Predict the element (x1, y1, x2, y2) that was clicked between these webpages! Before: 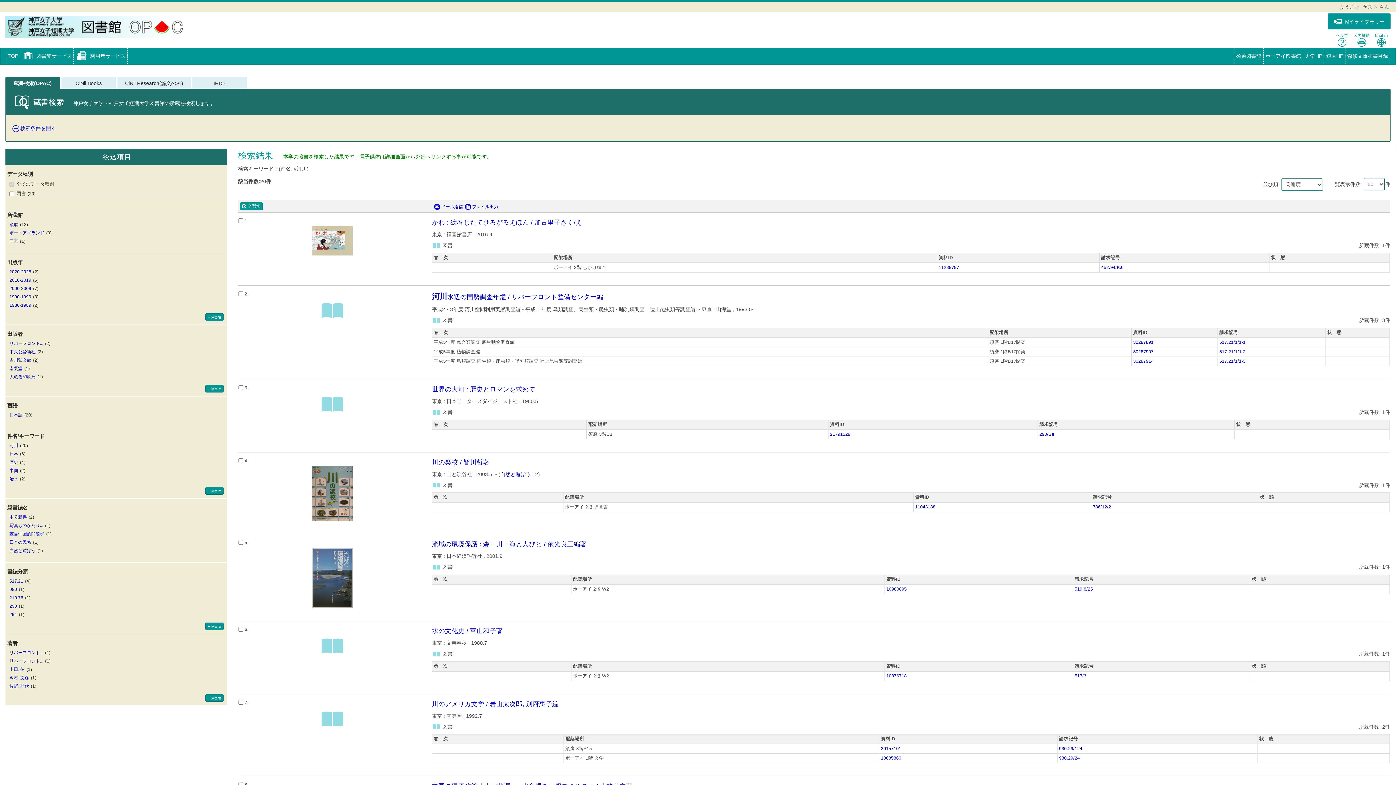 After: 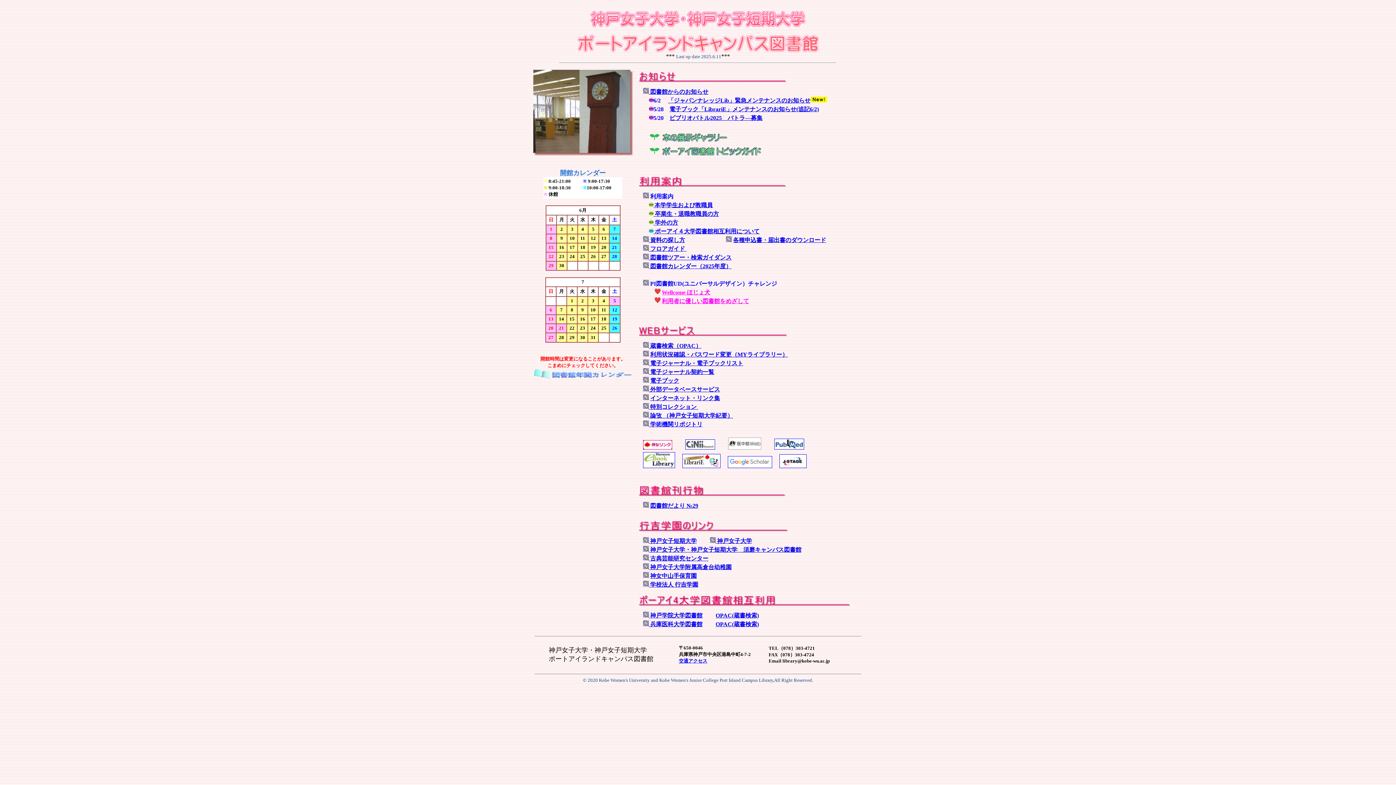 Action: label: ポーアイ図書館 bbox: (1264, 48, 1303, 64)